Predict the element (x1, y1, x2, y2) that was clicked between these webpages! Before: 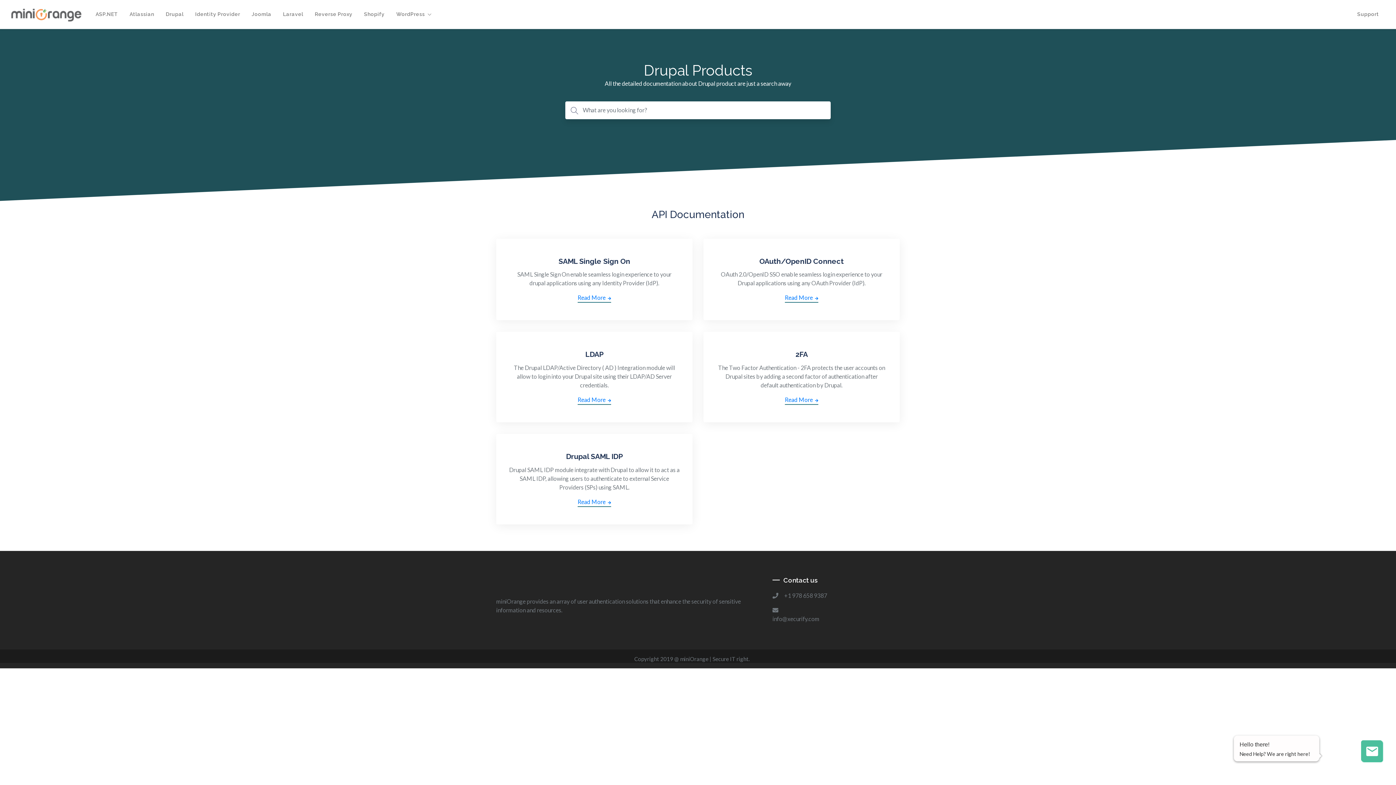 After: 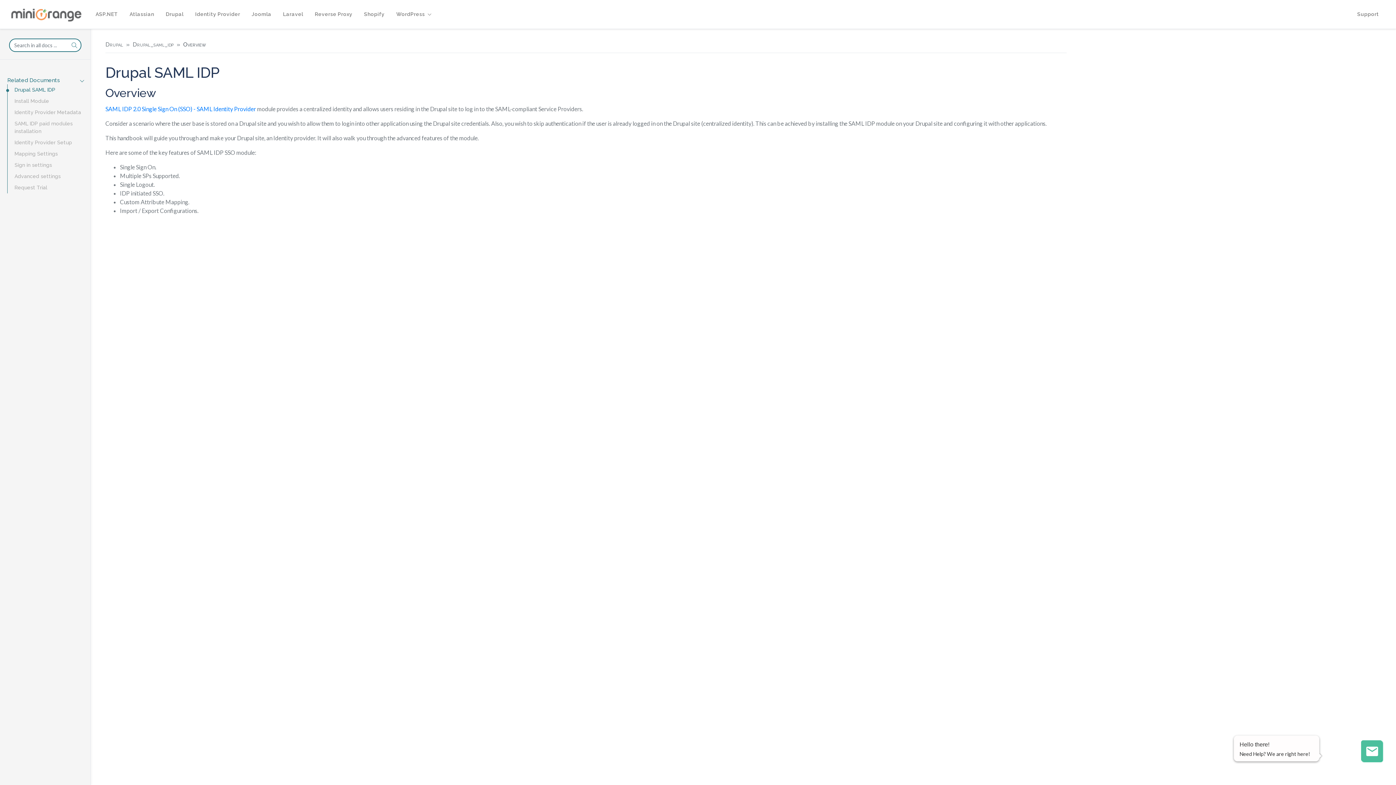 Action: bbox: (577, 498, 611, 505) label: Read More 